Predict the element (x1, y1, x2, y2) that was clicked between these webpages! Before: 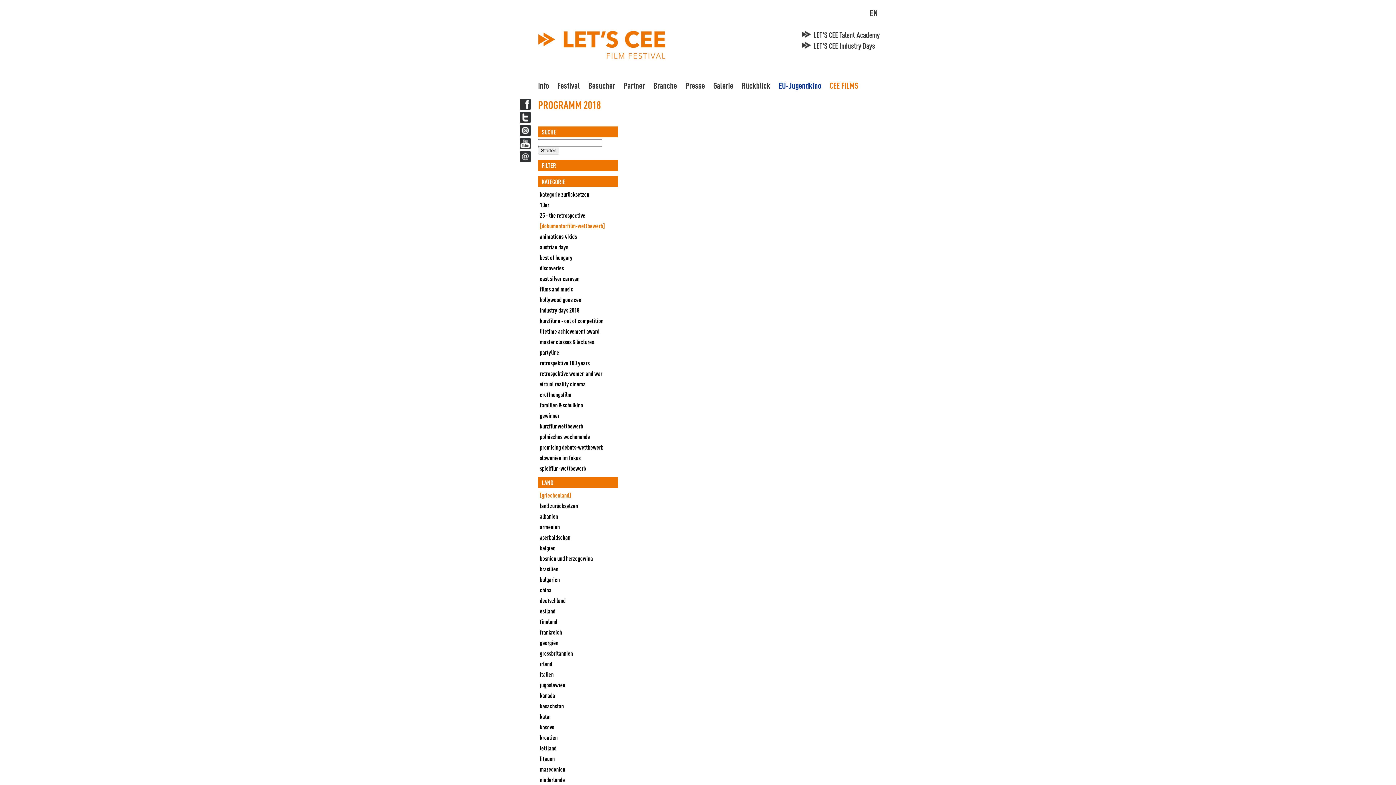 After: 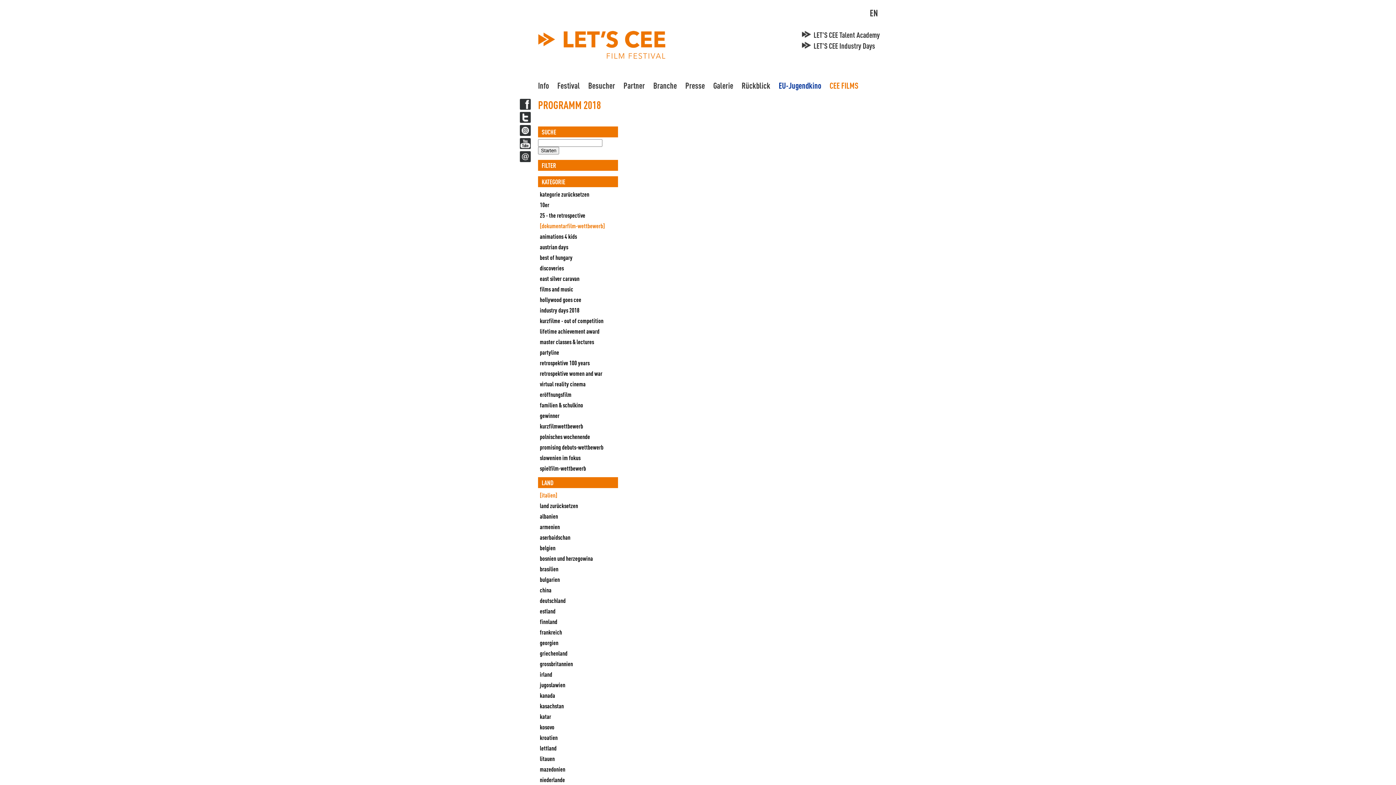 Action: bbox: (540, 671, 553, 678) label: italien